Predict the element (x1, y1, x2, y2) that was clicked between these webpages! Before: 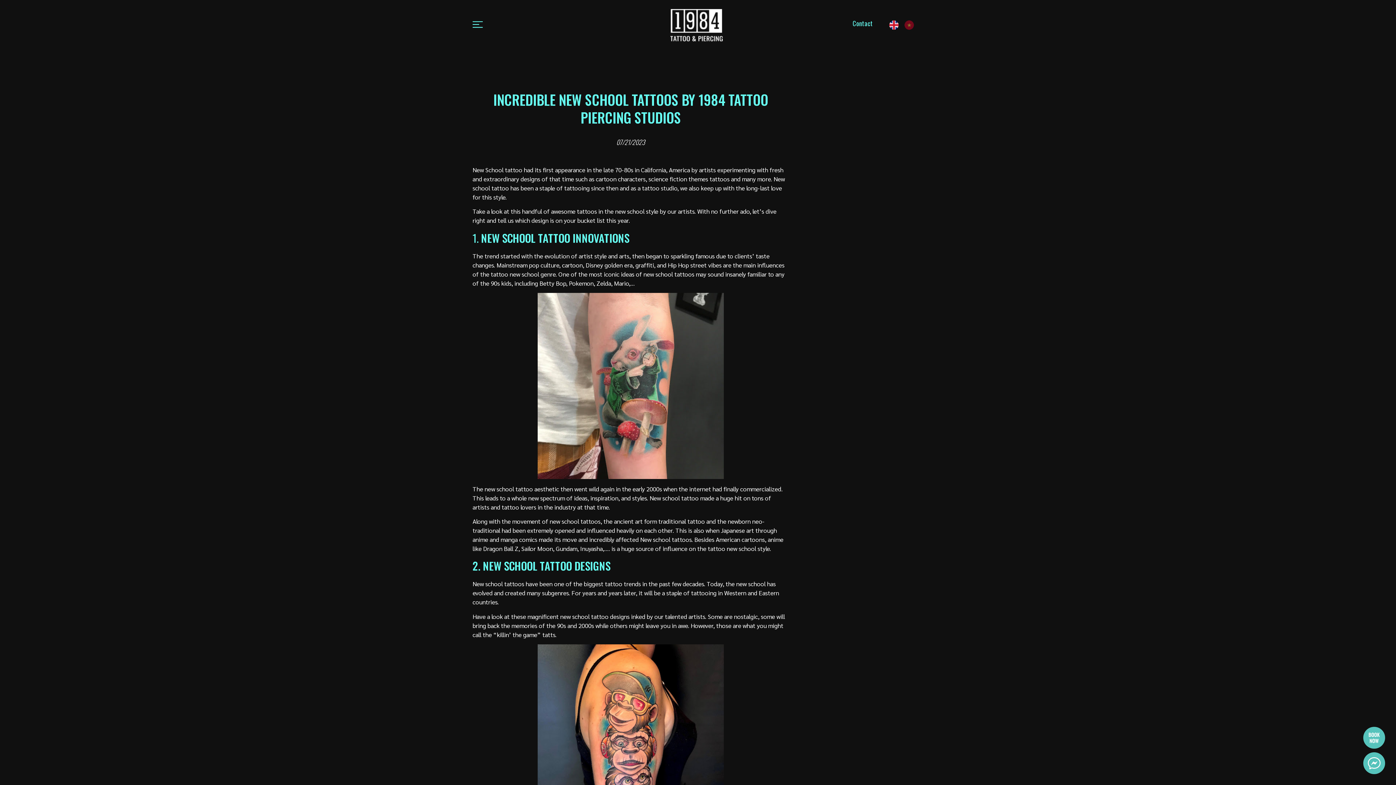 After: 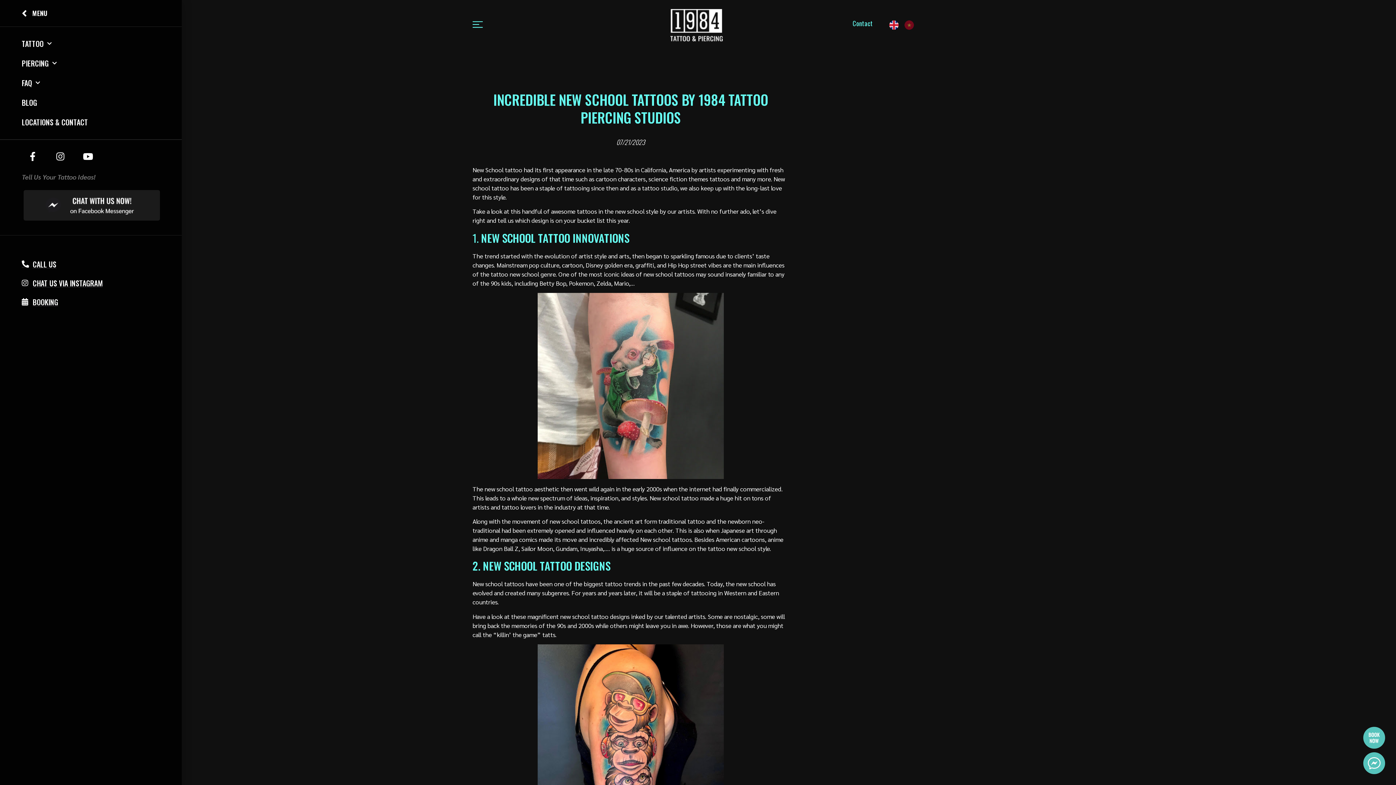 Action: bbox: (472, 18, 485, 30)